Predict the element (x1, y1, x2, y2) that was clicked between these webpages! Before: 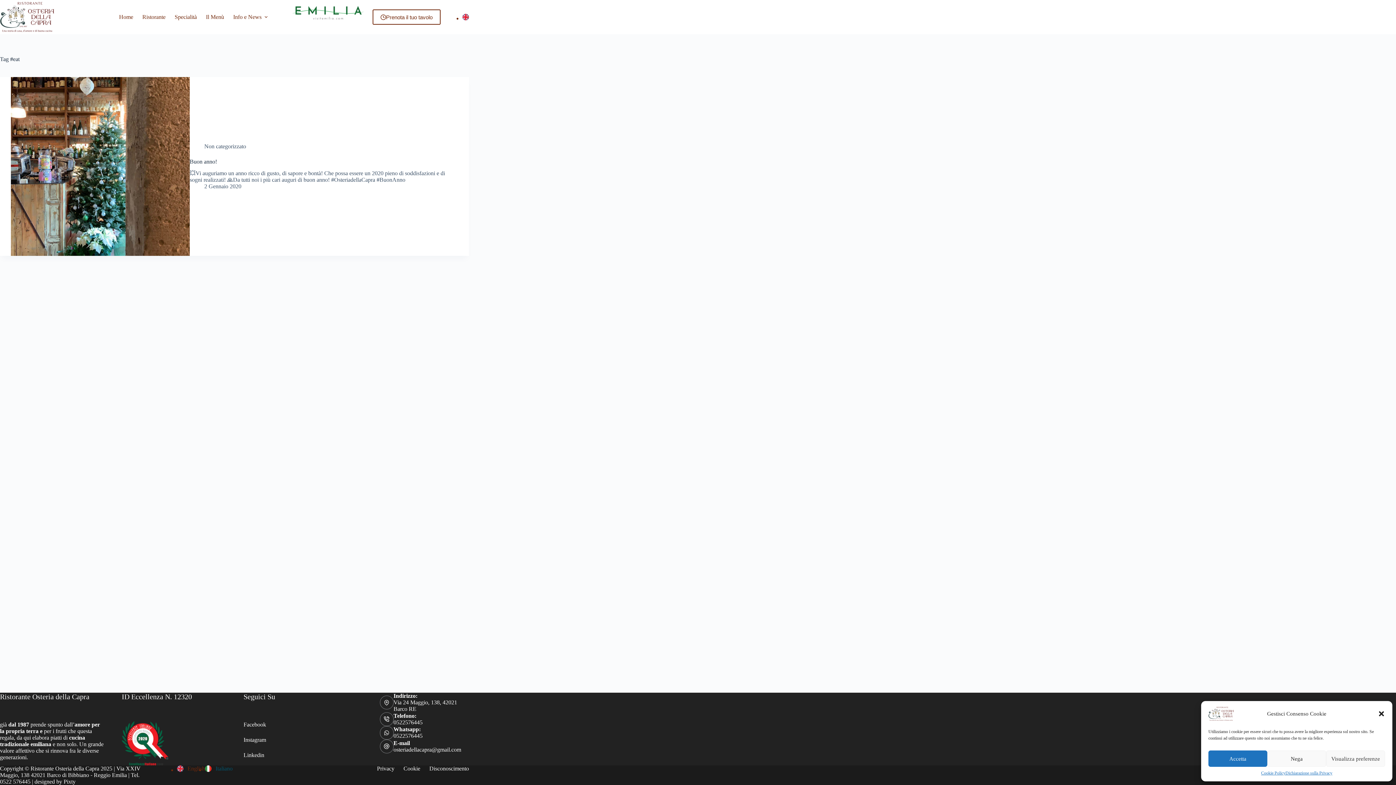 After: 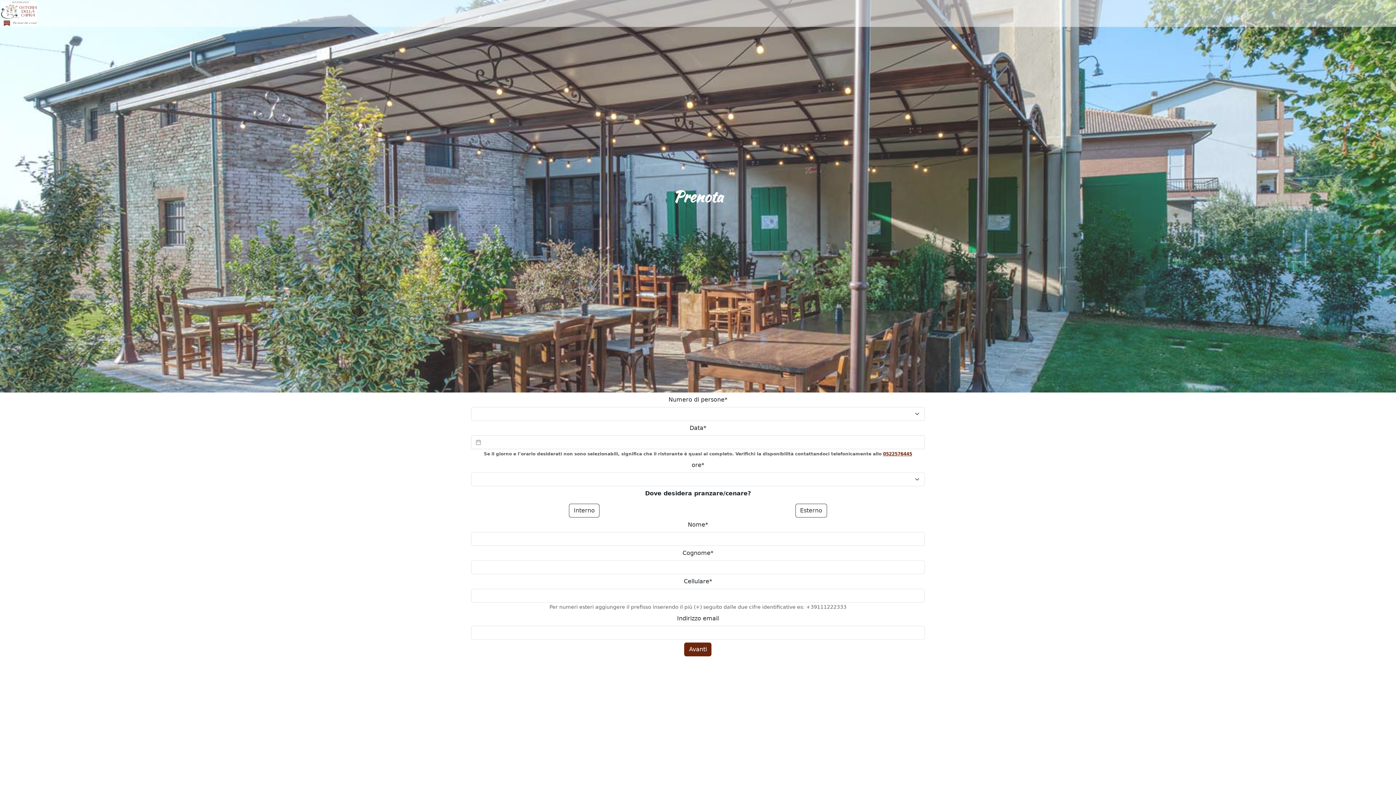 Action: bbox: (372, 9, 440, 24) label: Prenota il tuo tavolo